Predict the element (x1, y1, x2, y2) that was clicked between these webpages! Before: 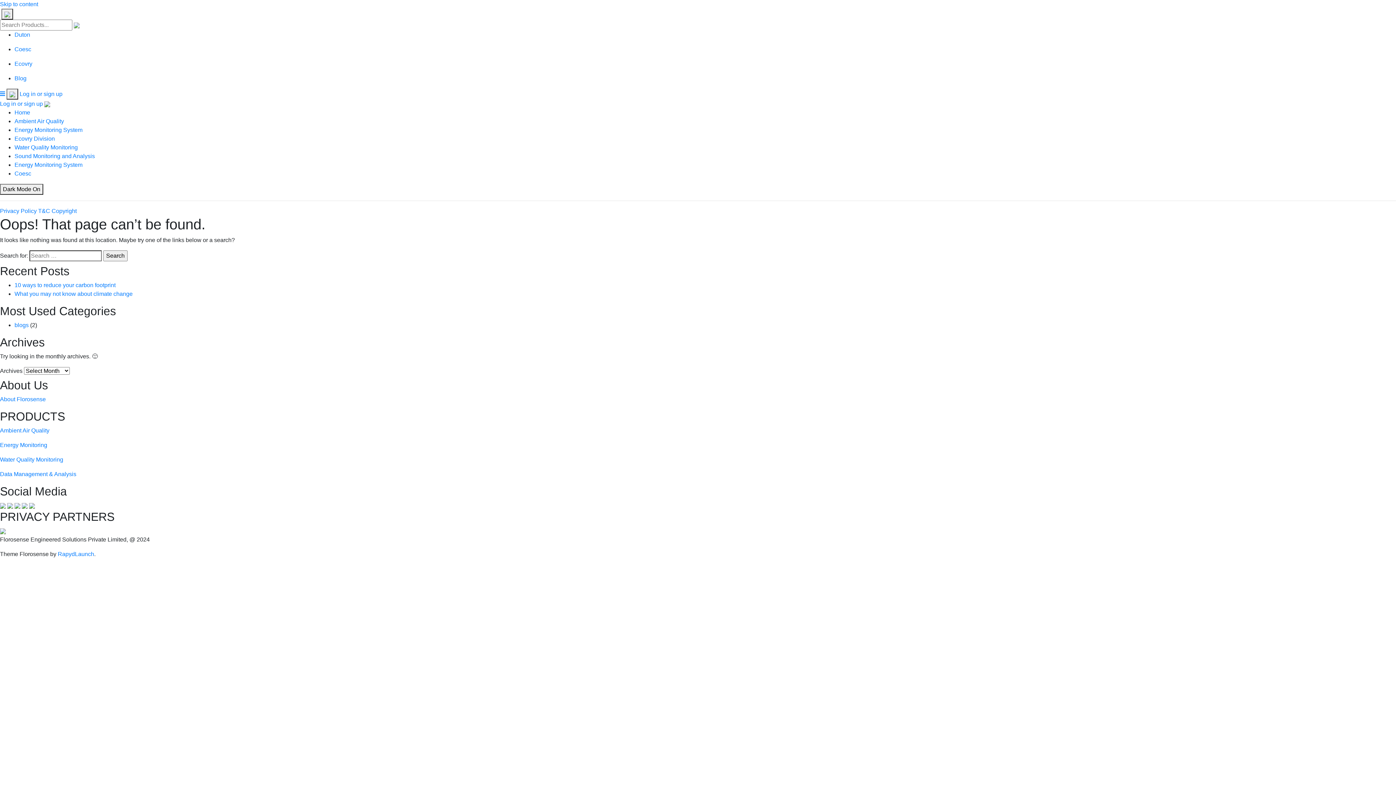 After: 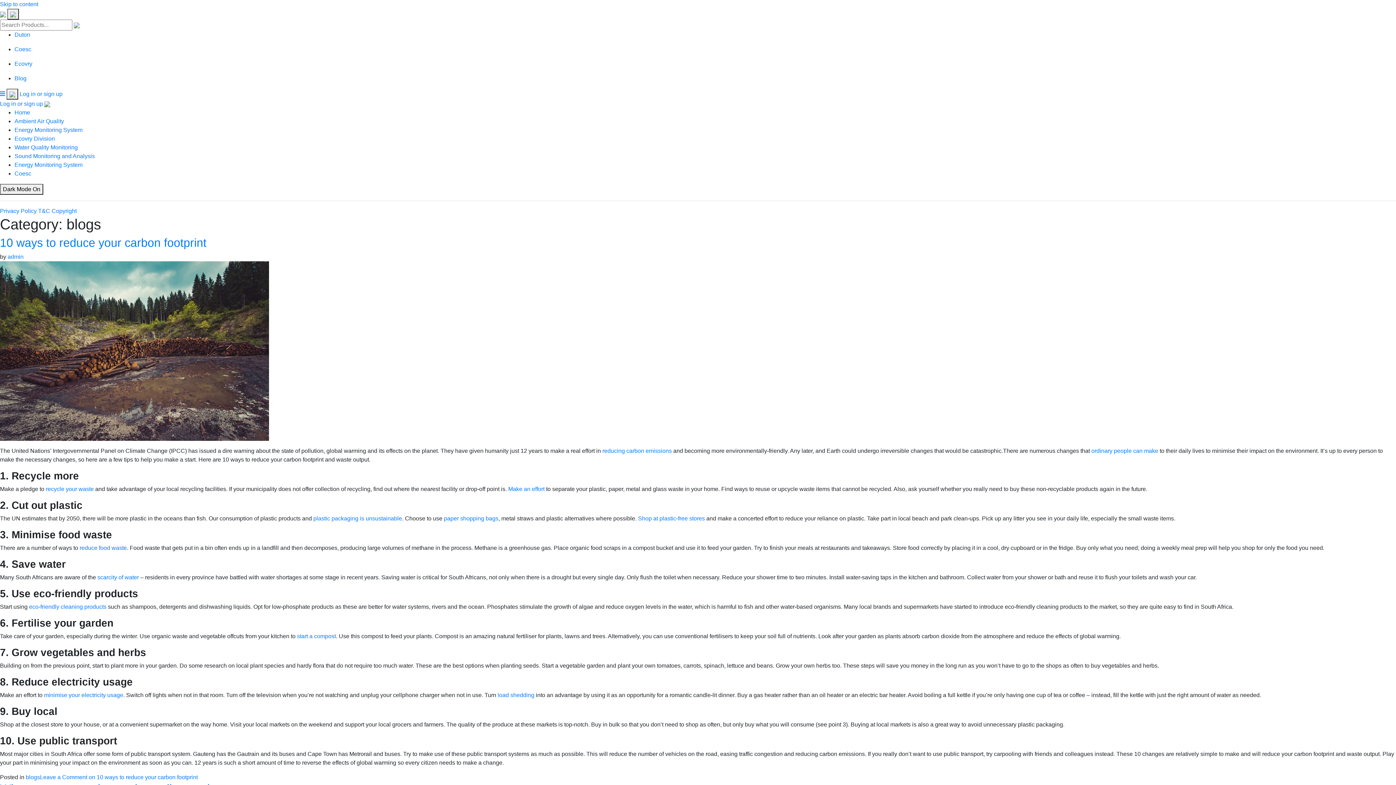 Action: bbox: (14, 322, 28, 328) label: blogs